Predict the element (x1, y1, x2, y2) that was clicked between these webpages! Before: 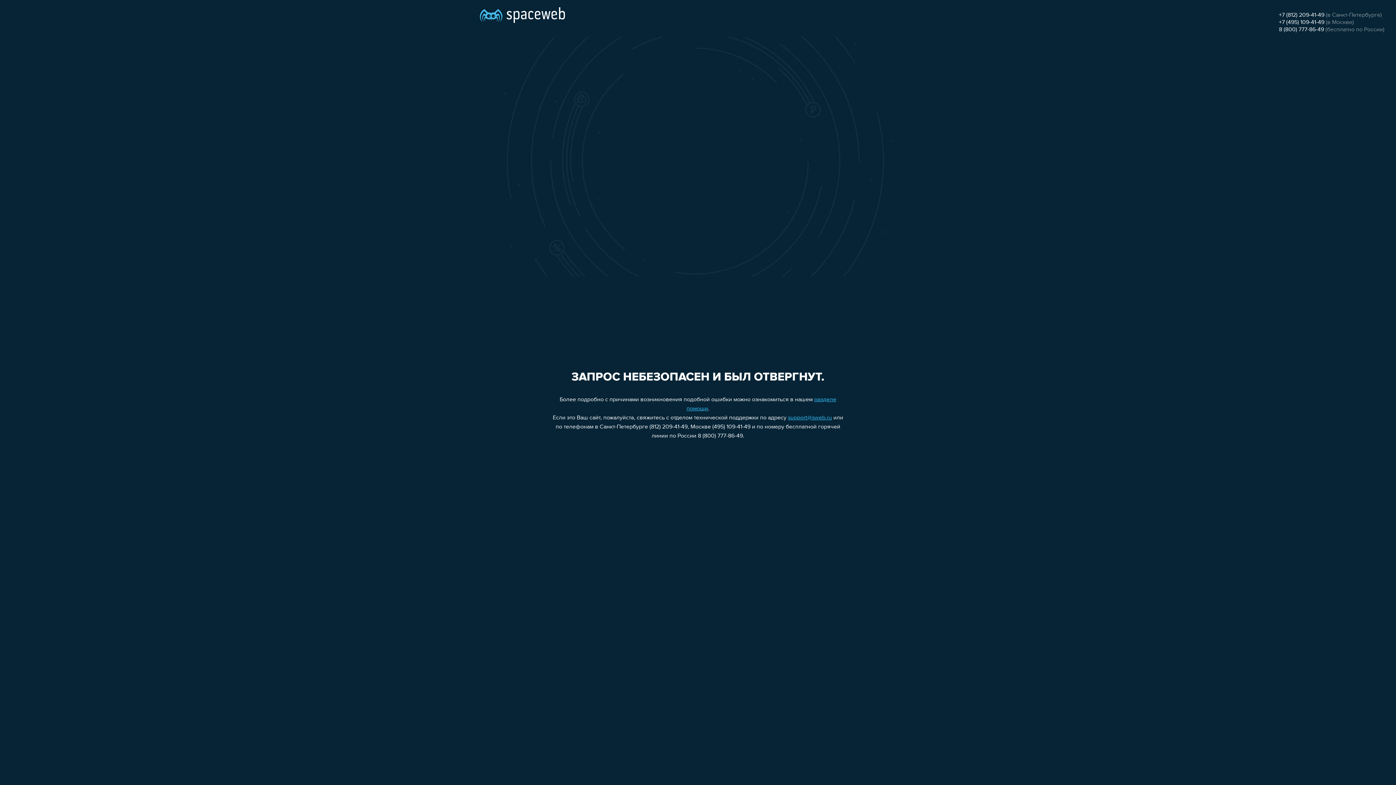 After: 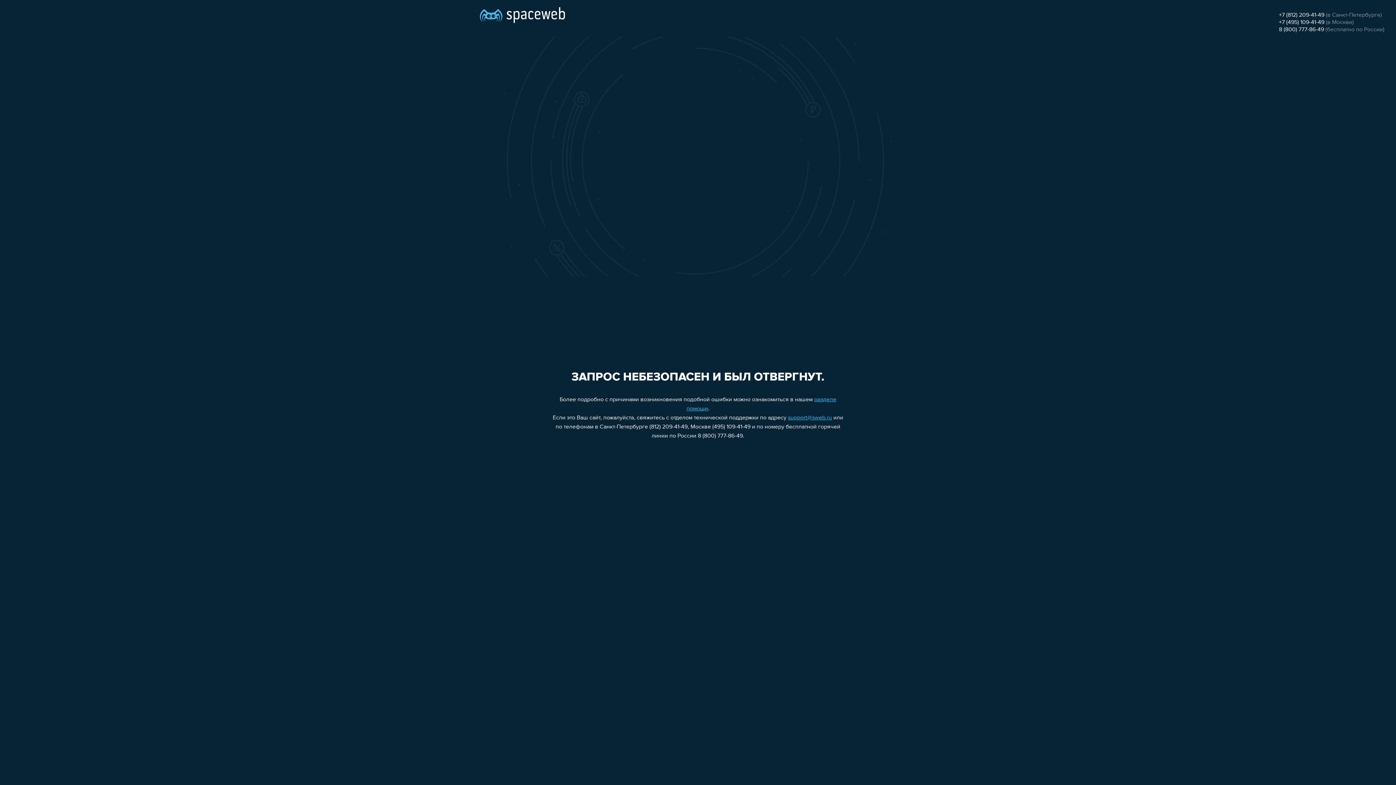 Action: bbox: (1279, 19, 1324, 25) label: +7 (495) 109-41-49